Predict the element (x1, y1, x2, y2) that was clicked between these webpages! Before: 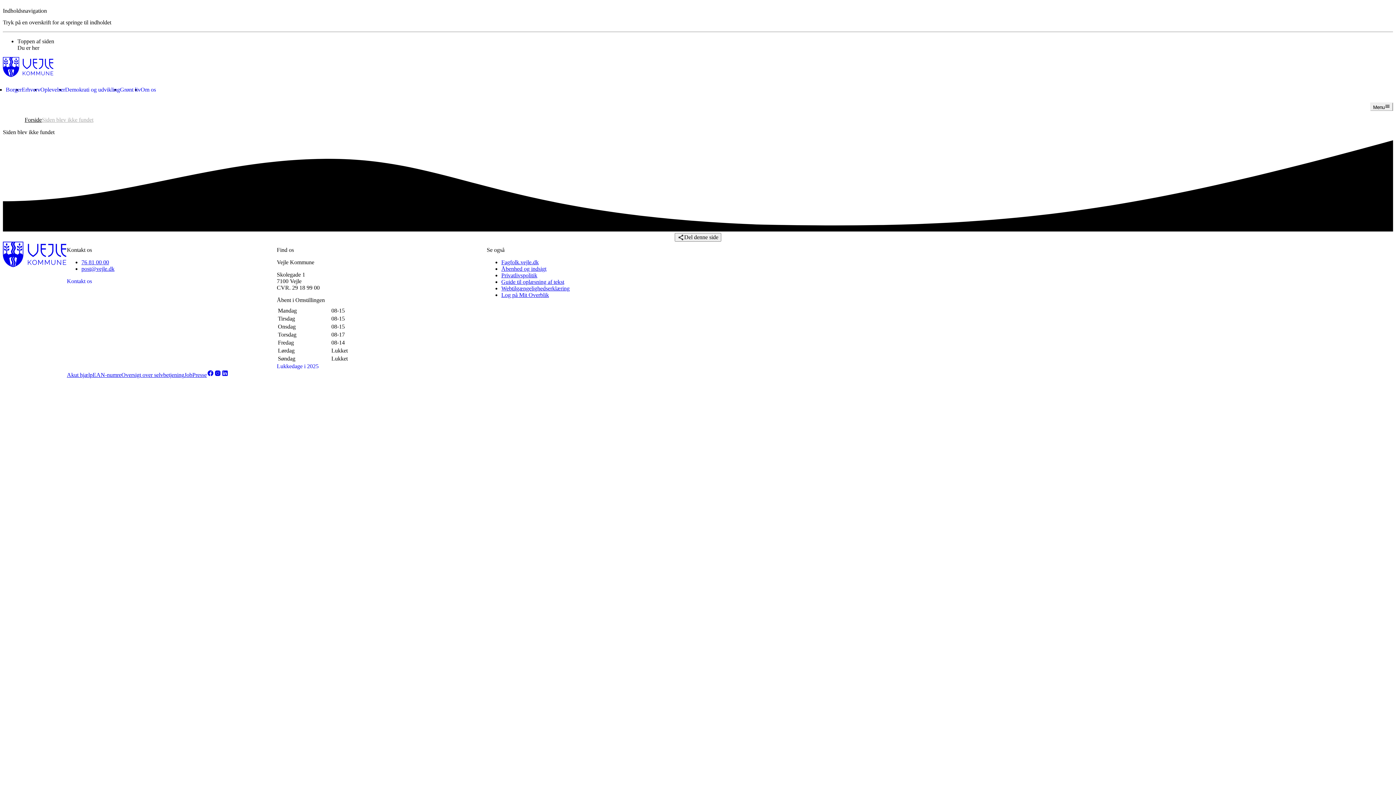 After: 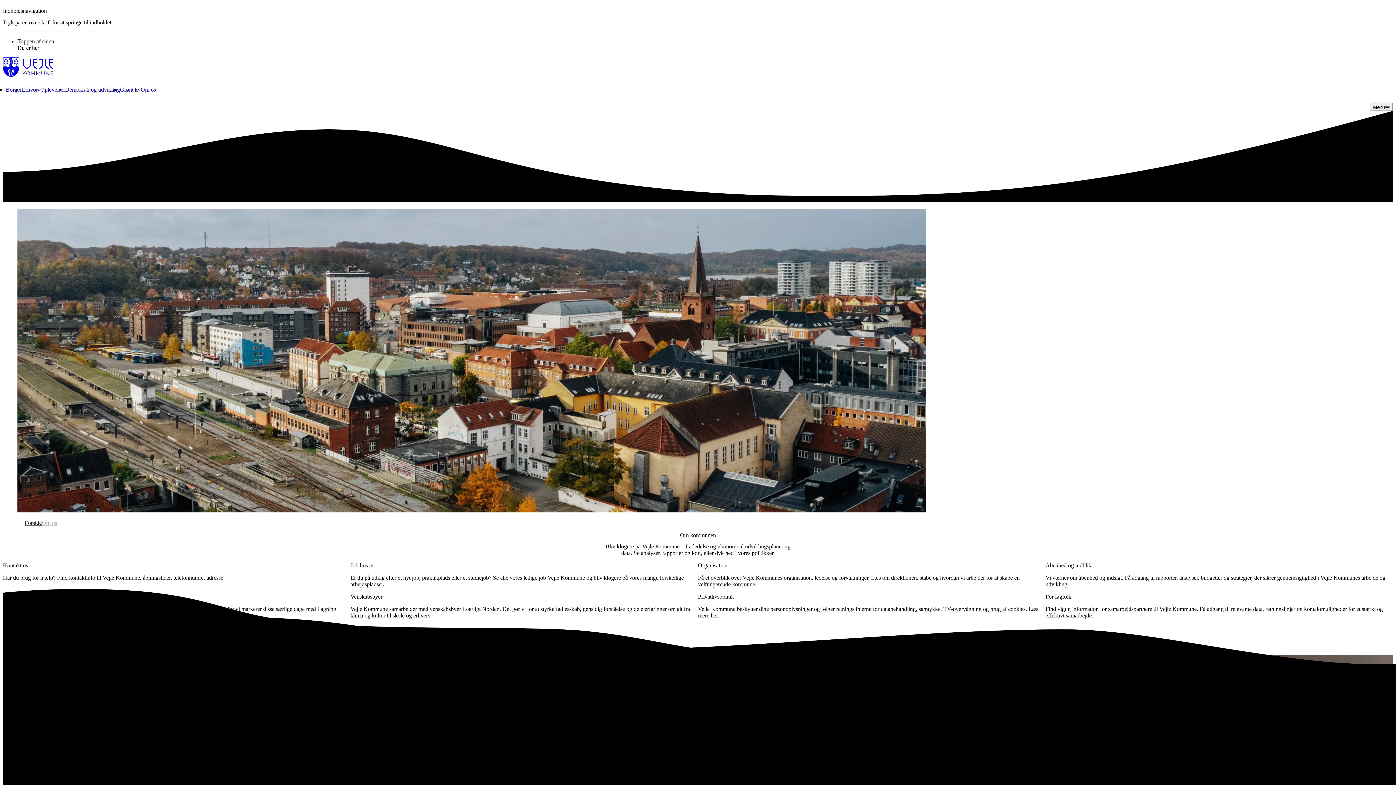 Action: label: Om os bbox: (140, 86, 156, 93)